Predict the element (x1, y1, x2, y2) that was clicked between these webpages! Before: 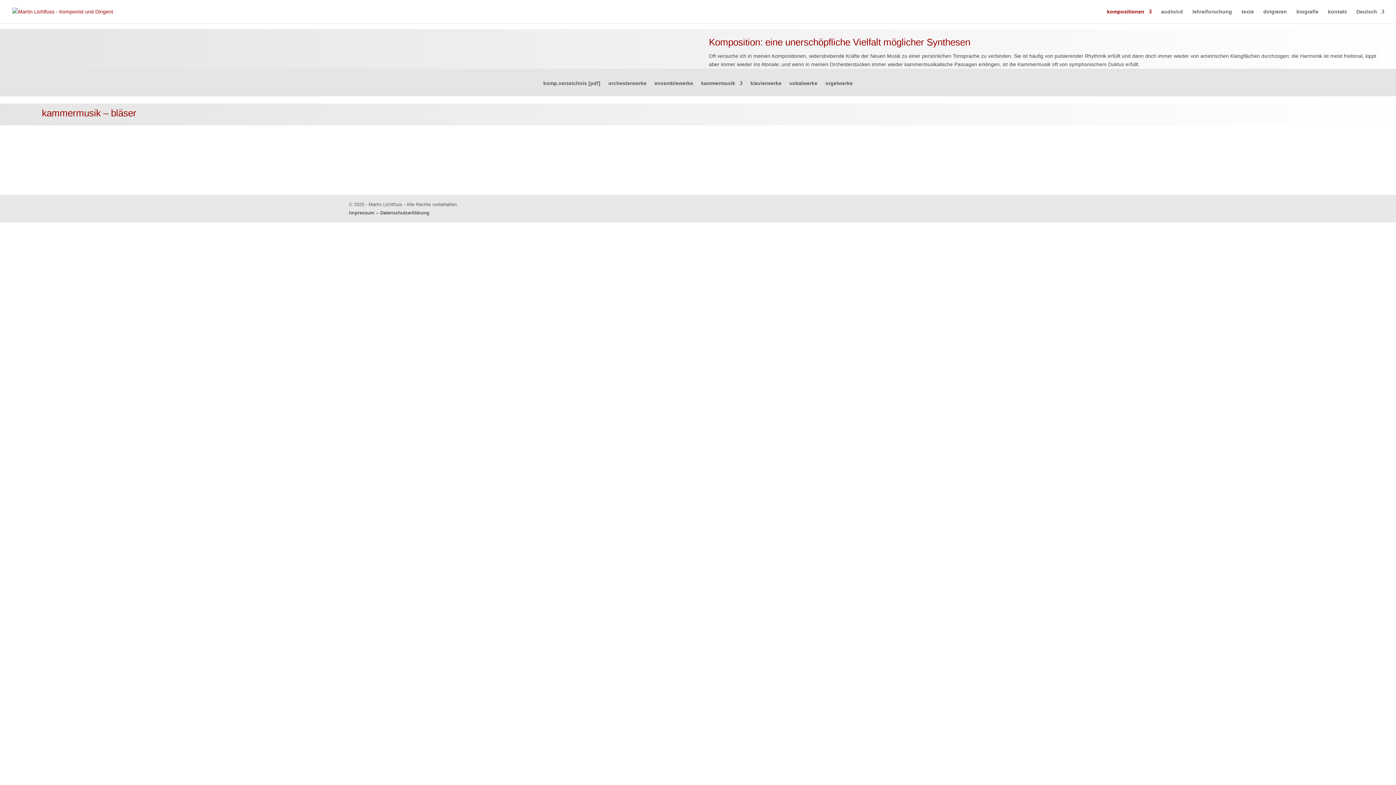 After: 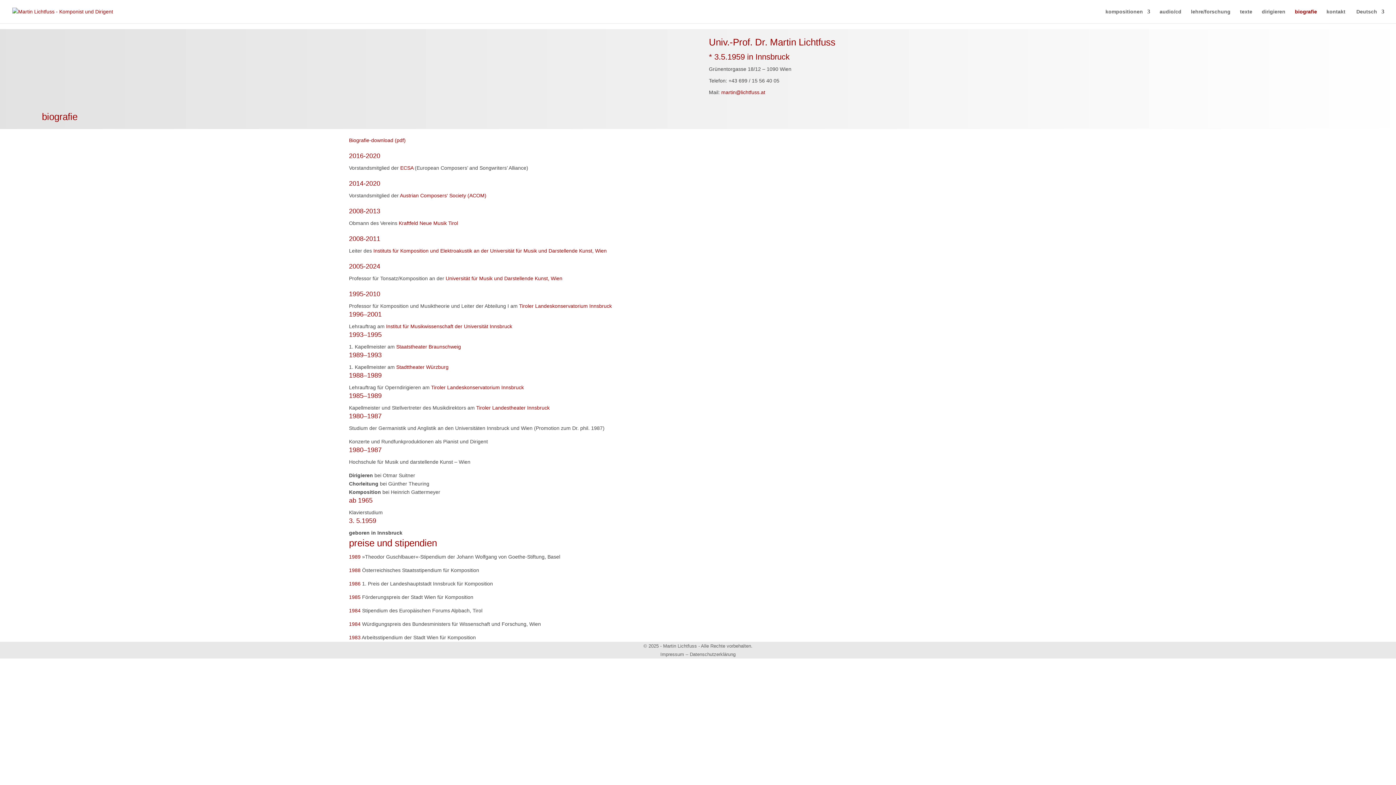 Action: label: biografie bbox: (1296, 9, 1318, 23)